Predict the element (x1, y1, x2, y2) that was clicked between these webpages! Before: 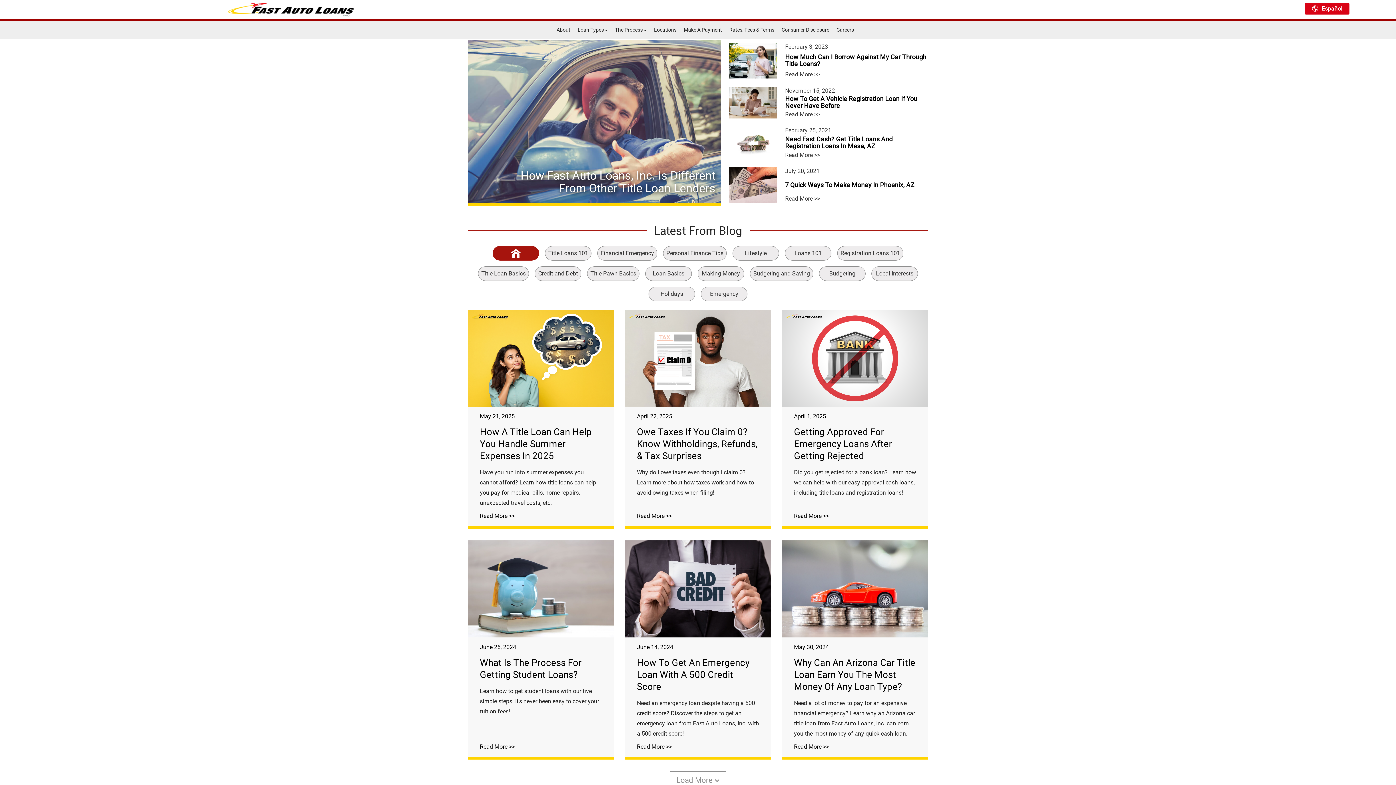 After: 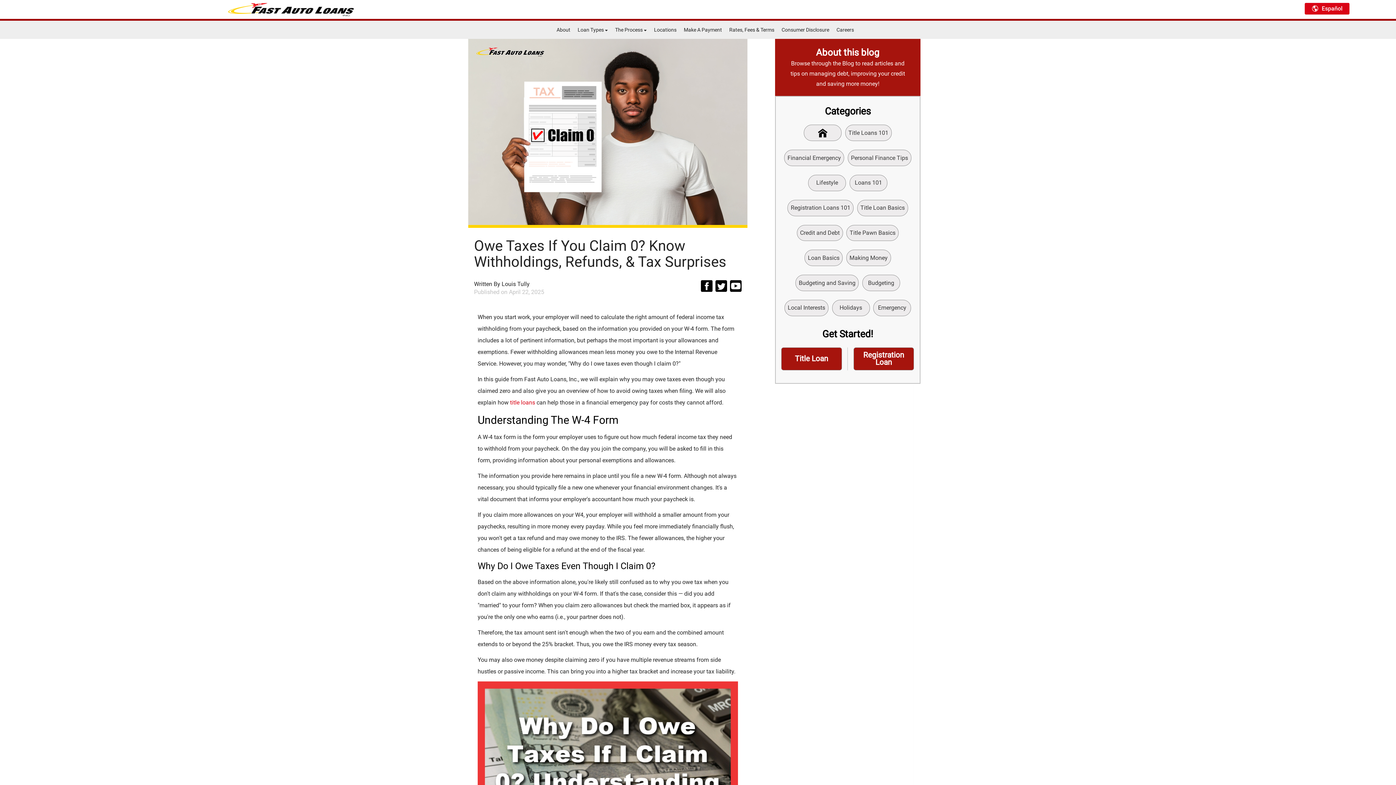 Action: bbox: (625, 310, 770, 526) label: April 22, 2025
Owe Taxes If You Claim 0? Know Withholdings, Refunds, & Tax Surprises

Why do I owe taxes even though I claim 0? Learn more about how taxes work and how to avoid owing taxes when filing!

Read More >>